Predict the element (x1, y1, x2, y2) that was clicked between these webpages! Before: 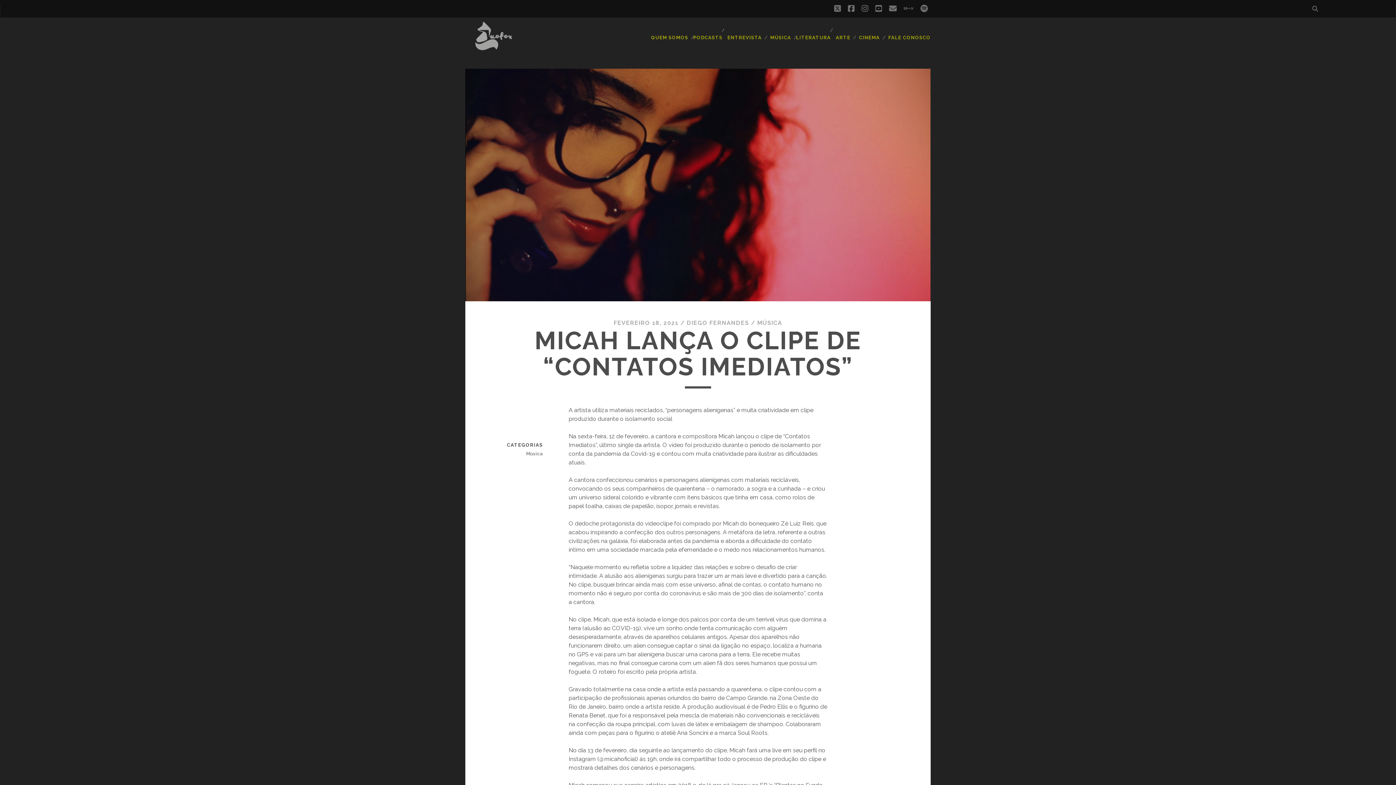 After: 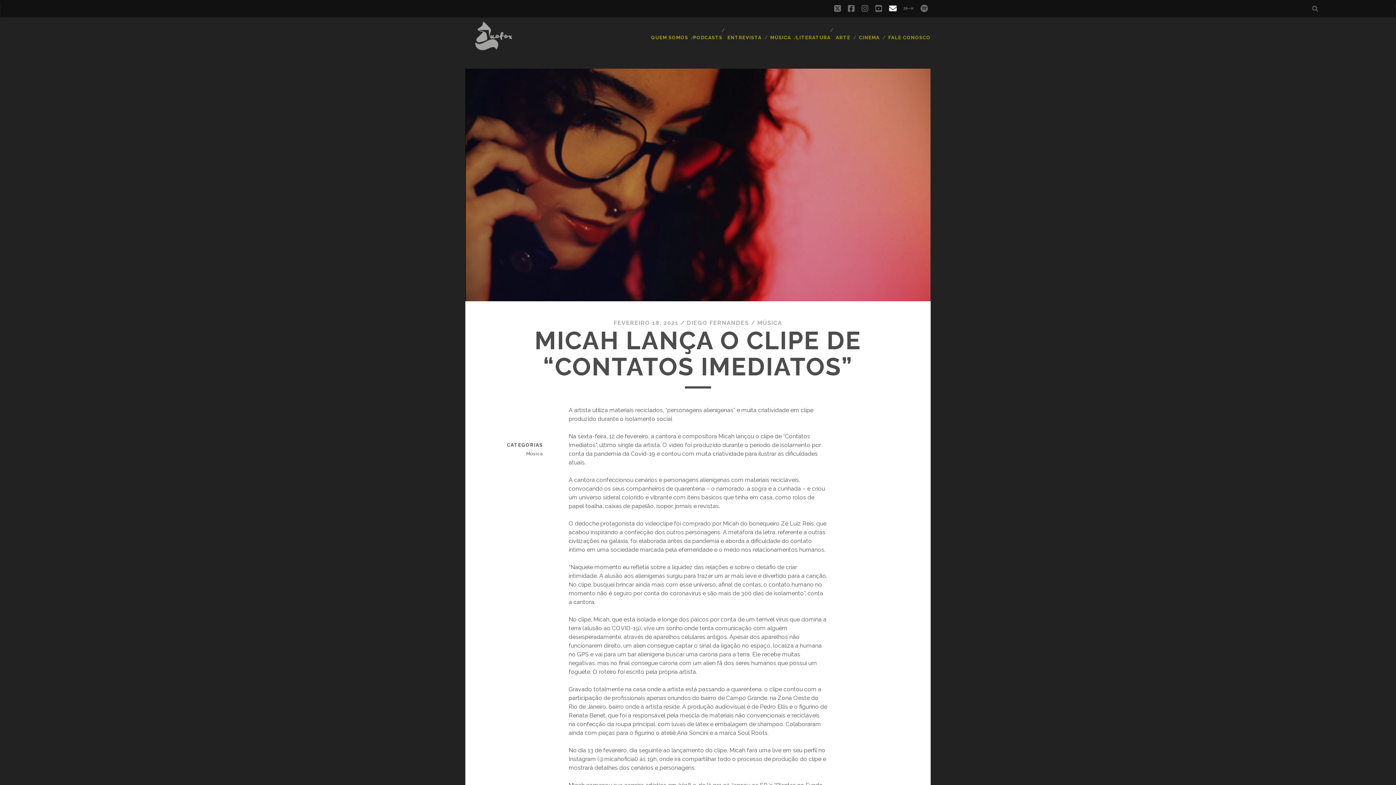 Action: bbox: (889, 2, 896, 15) label: email